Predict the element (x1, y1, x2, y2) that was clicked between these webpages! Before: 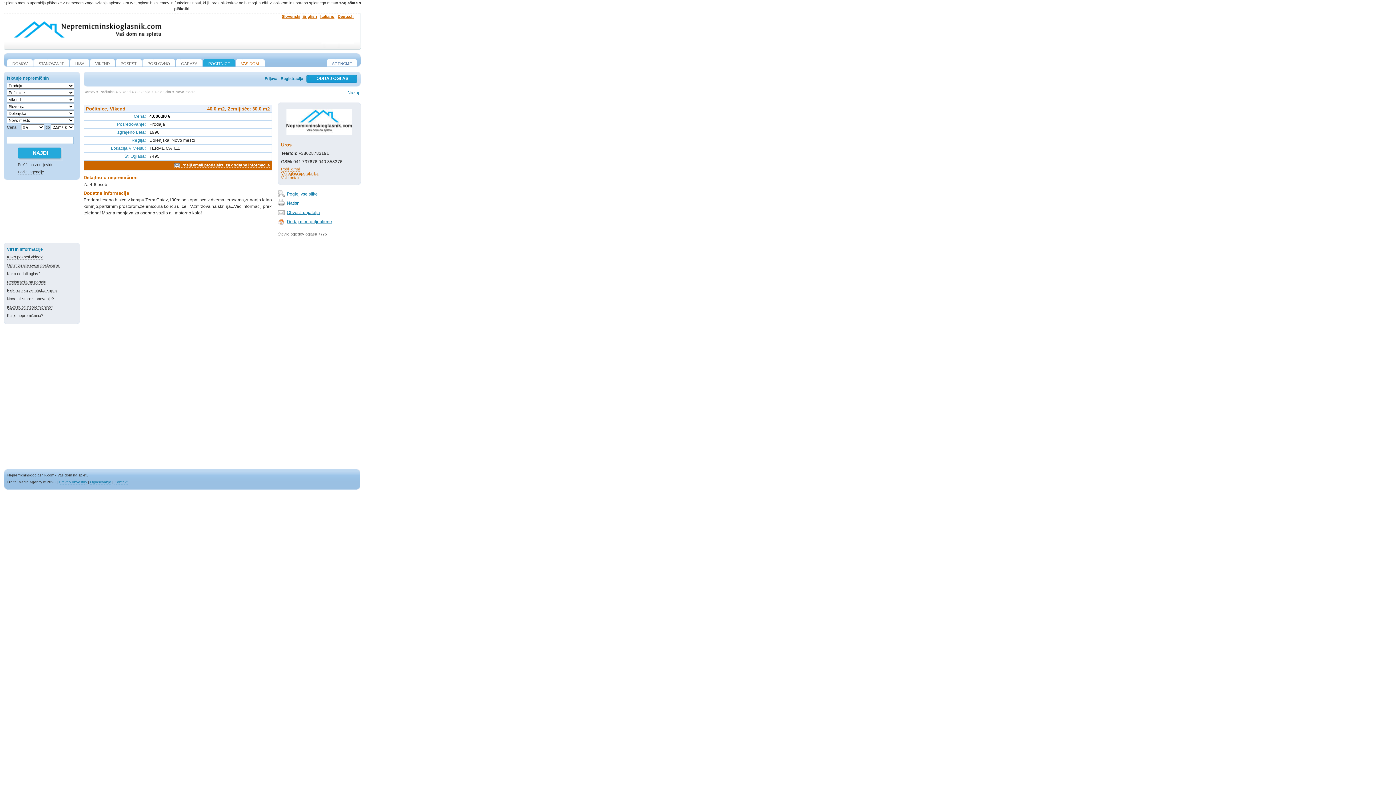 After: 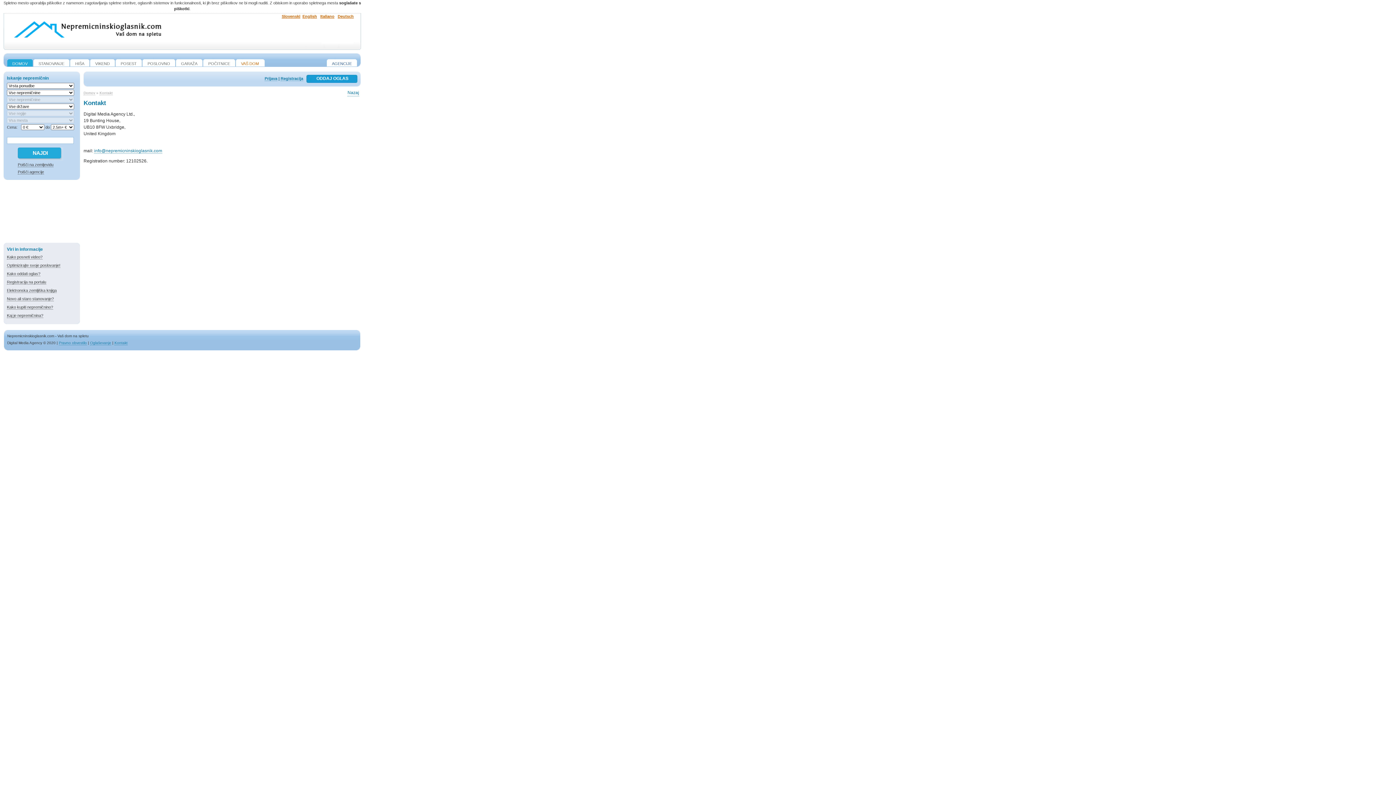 Action: label: Kontakt bbox: (114, 480, 127, 484)